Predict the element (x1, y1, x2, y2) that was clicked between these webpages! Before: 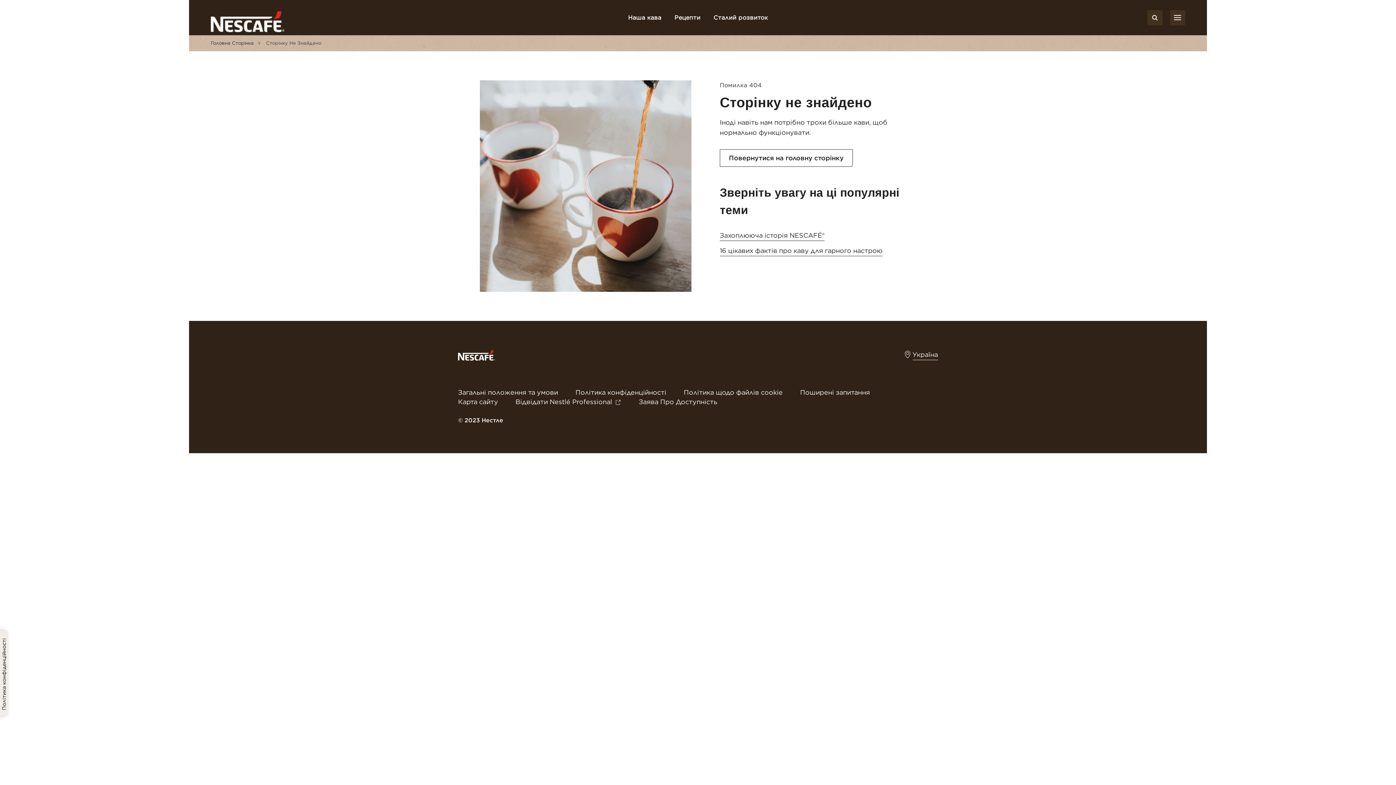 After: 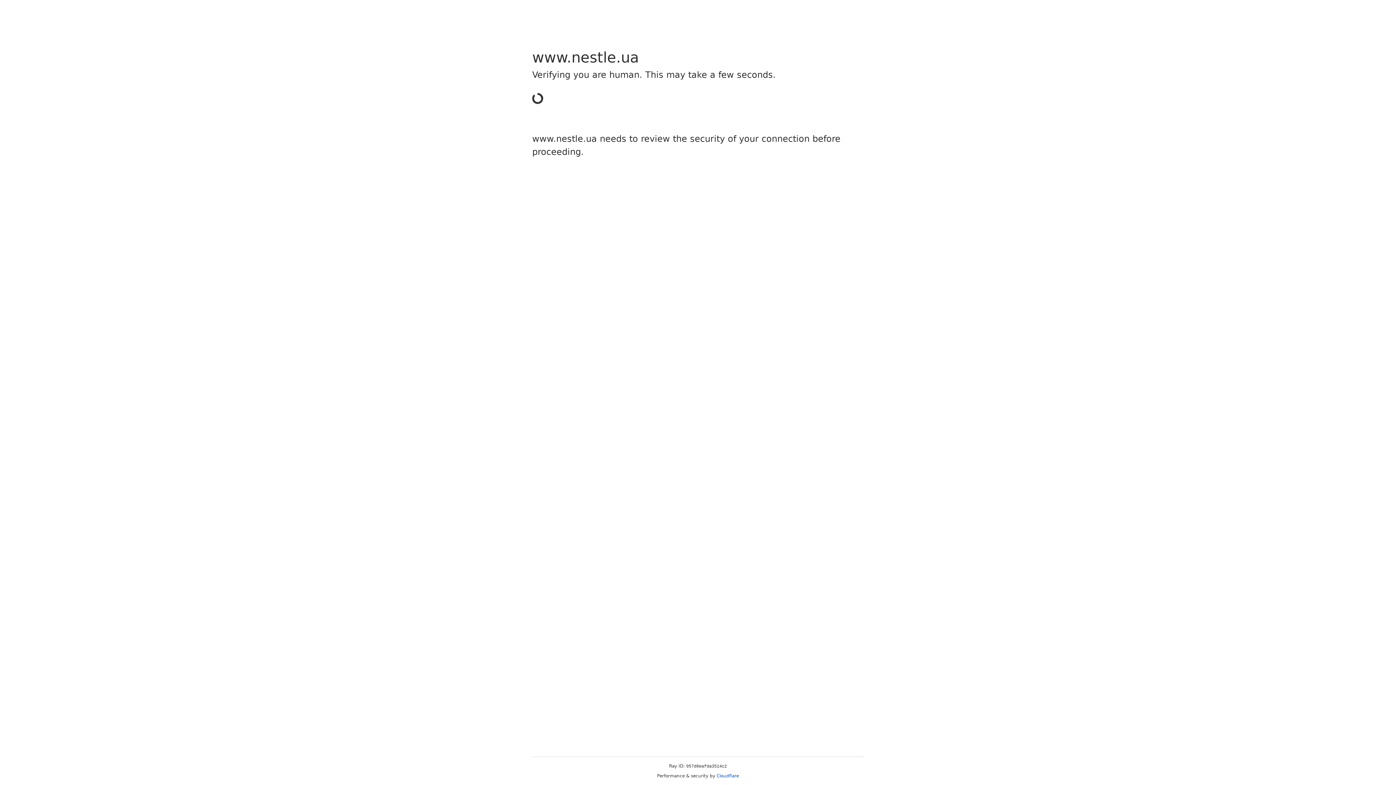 Action: bbox: (575, 388, 666, 396) label: Політика конфіденційності